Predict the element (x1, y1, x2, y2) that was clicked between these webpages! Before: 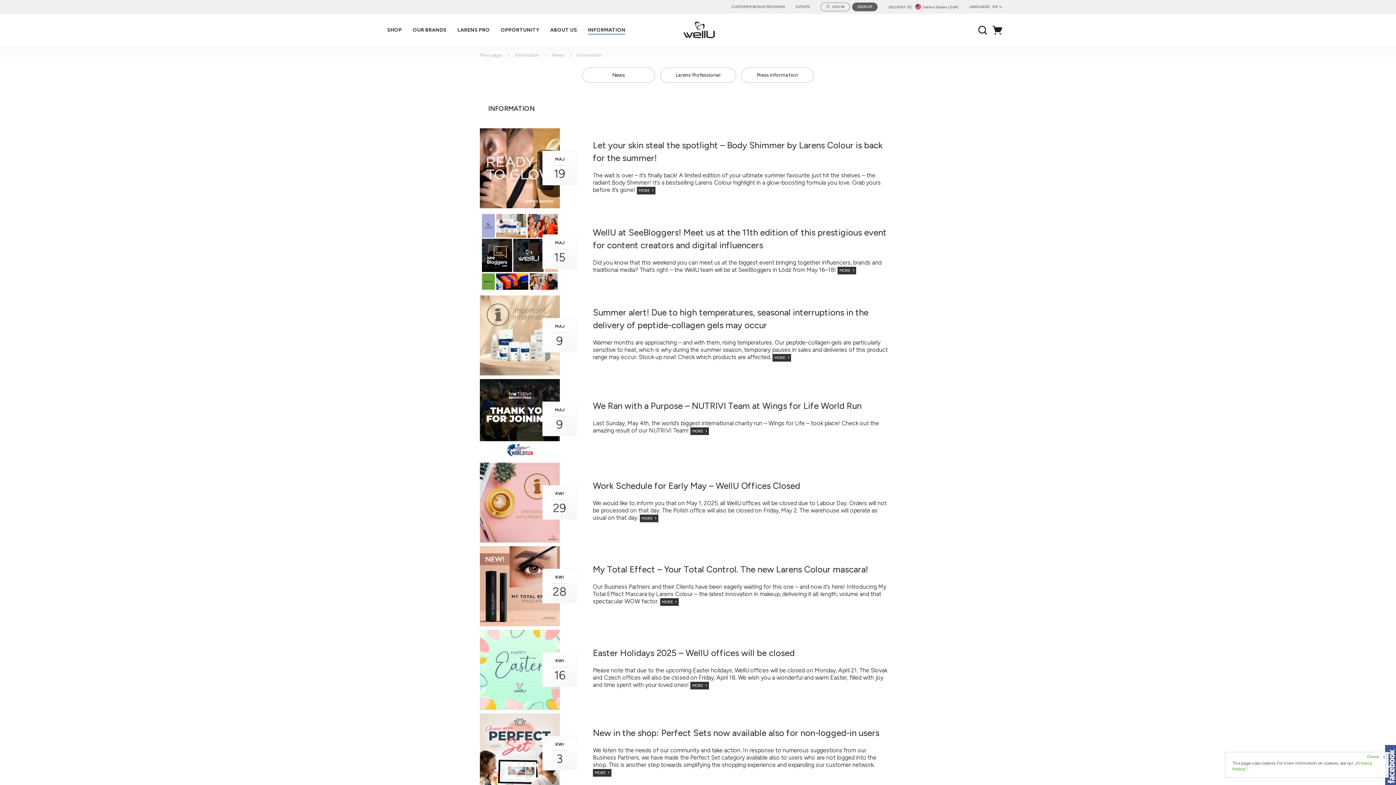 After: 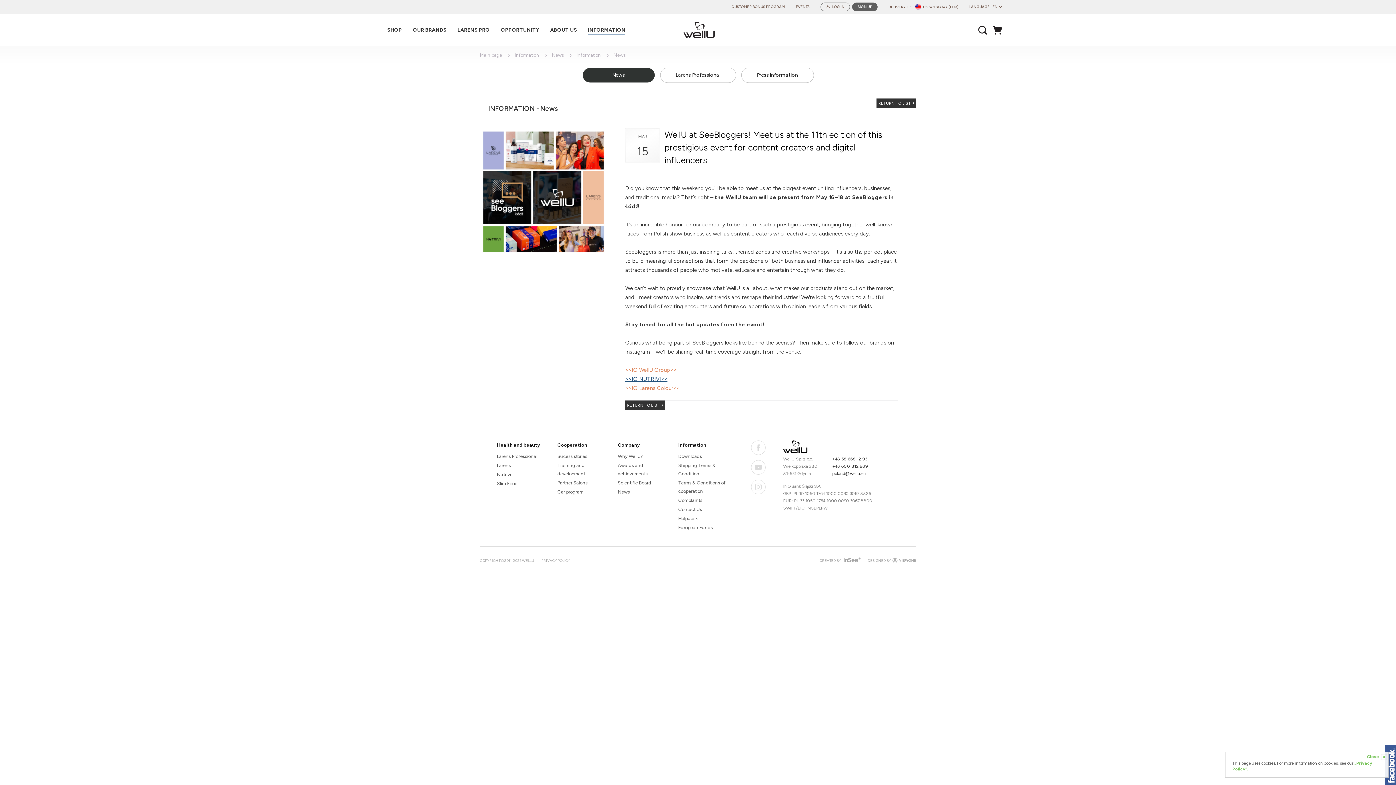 Action: bbox: (480, 212, 916, 295)